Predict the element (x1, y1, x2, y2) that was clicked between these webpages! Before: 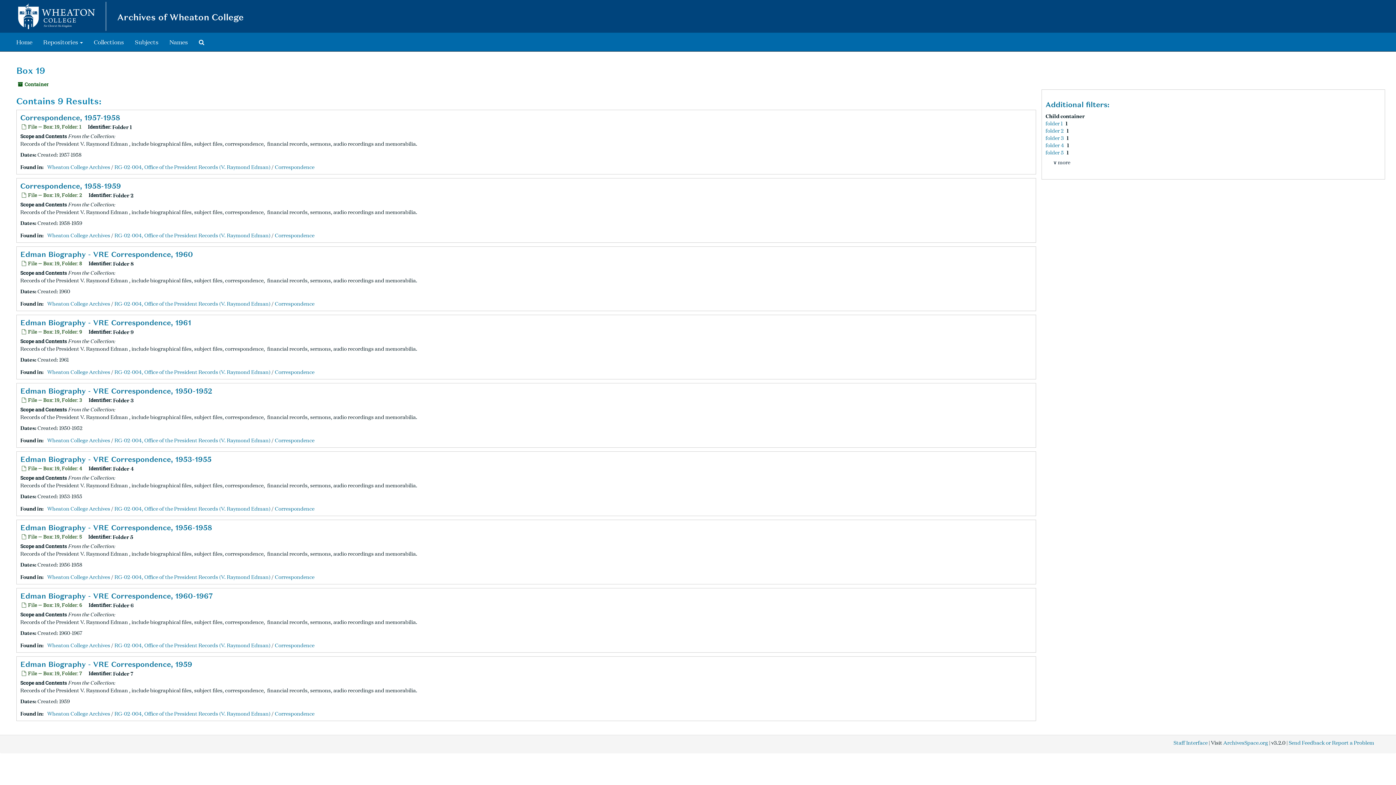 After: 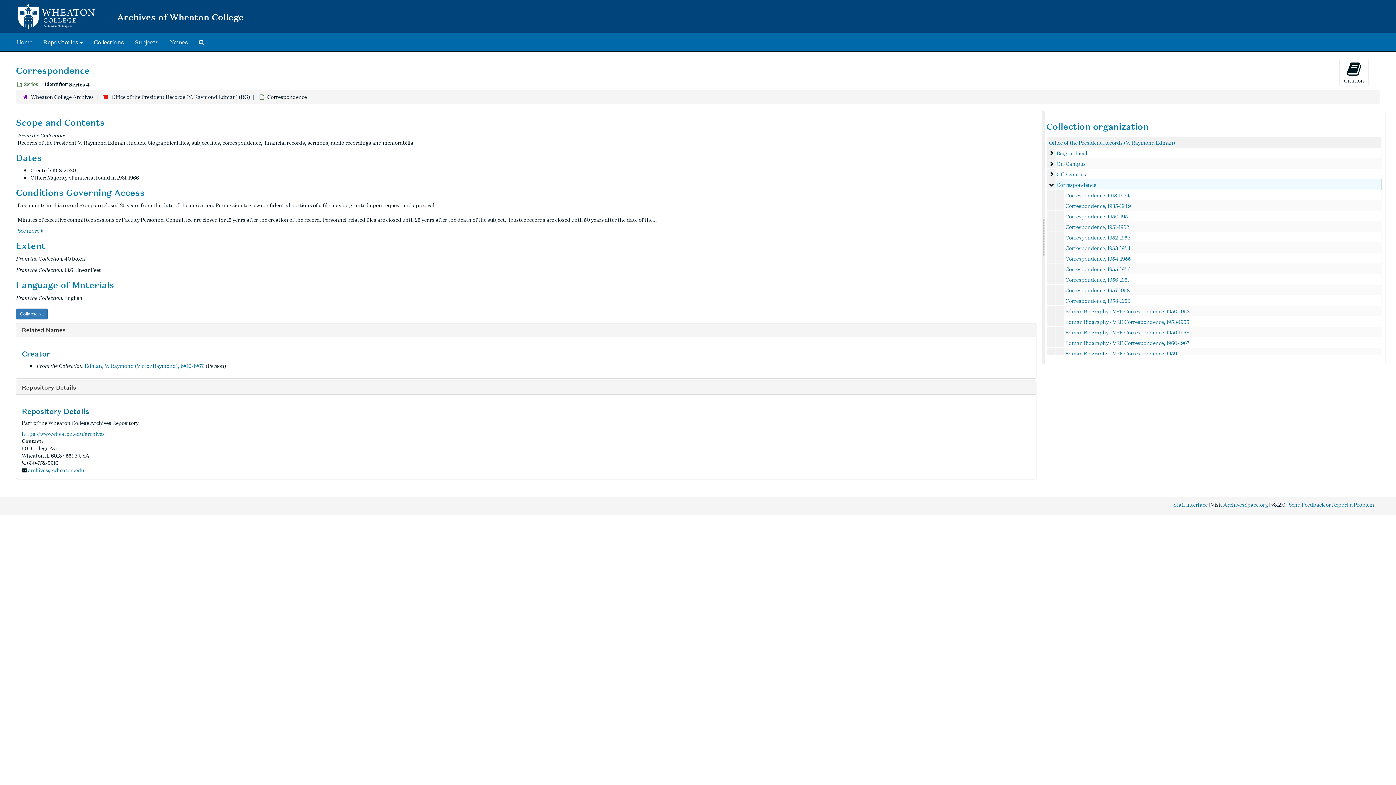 Action: label: Correspondence bbox: (274, 231, 314, 238)